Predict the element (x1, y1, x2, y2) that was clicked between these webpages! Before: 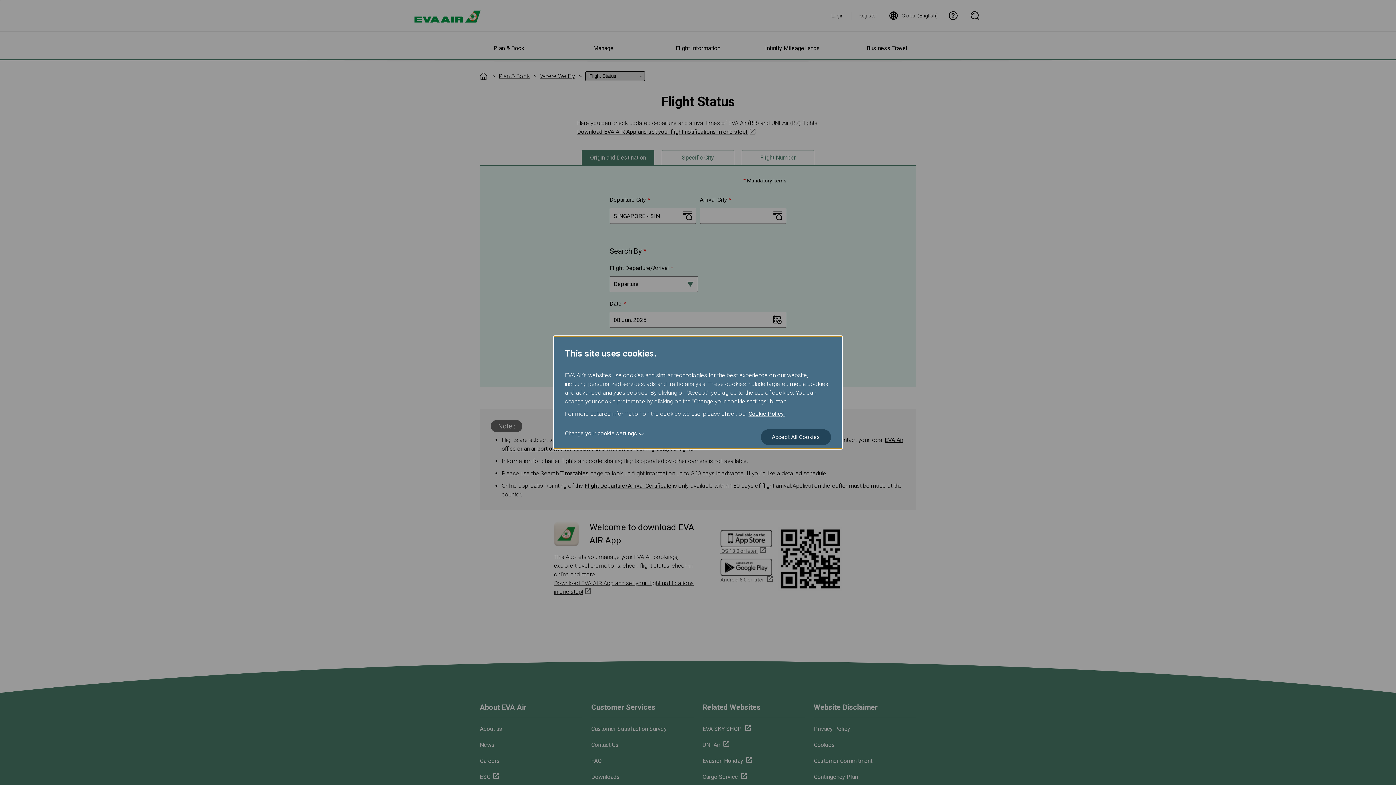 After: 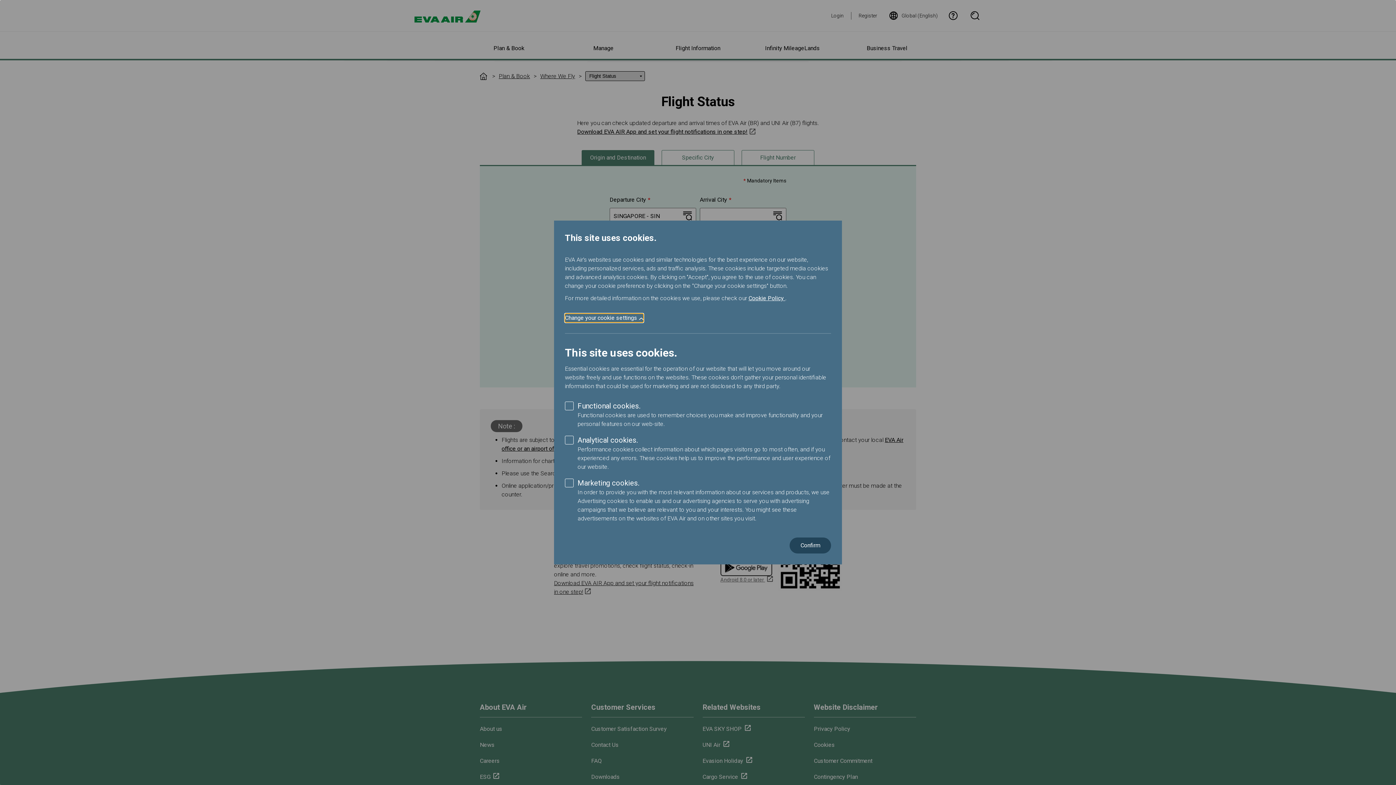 Action: bbox: (565, 429, 643, 438) label: Change your cookie settings